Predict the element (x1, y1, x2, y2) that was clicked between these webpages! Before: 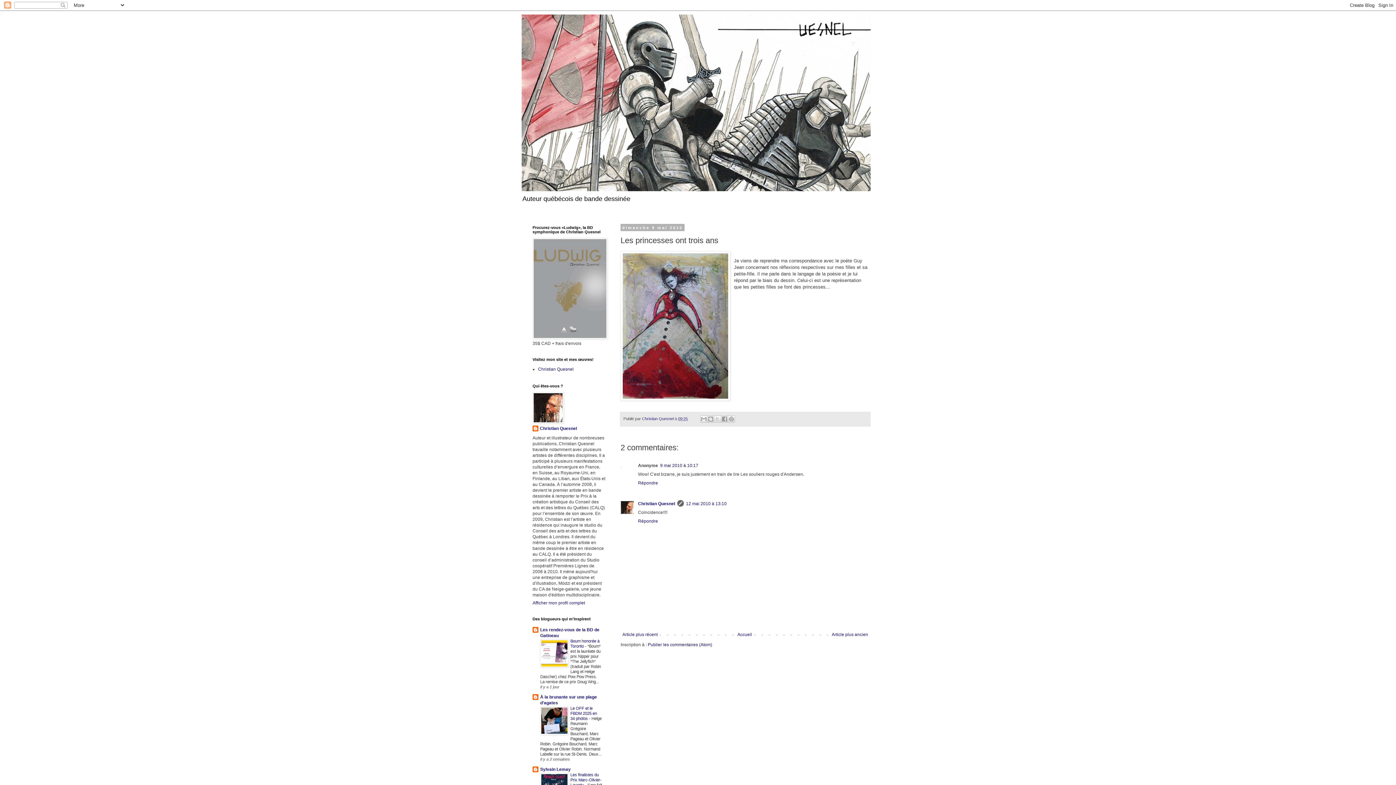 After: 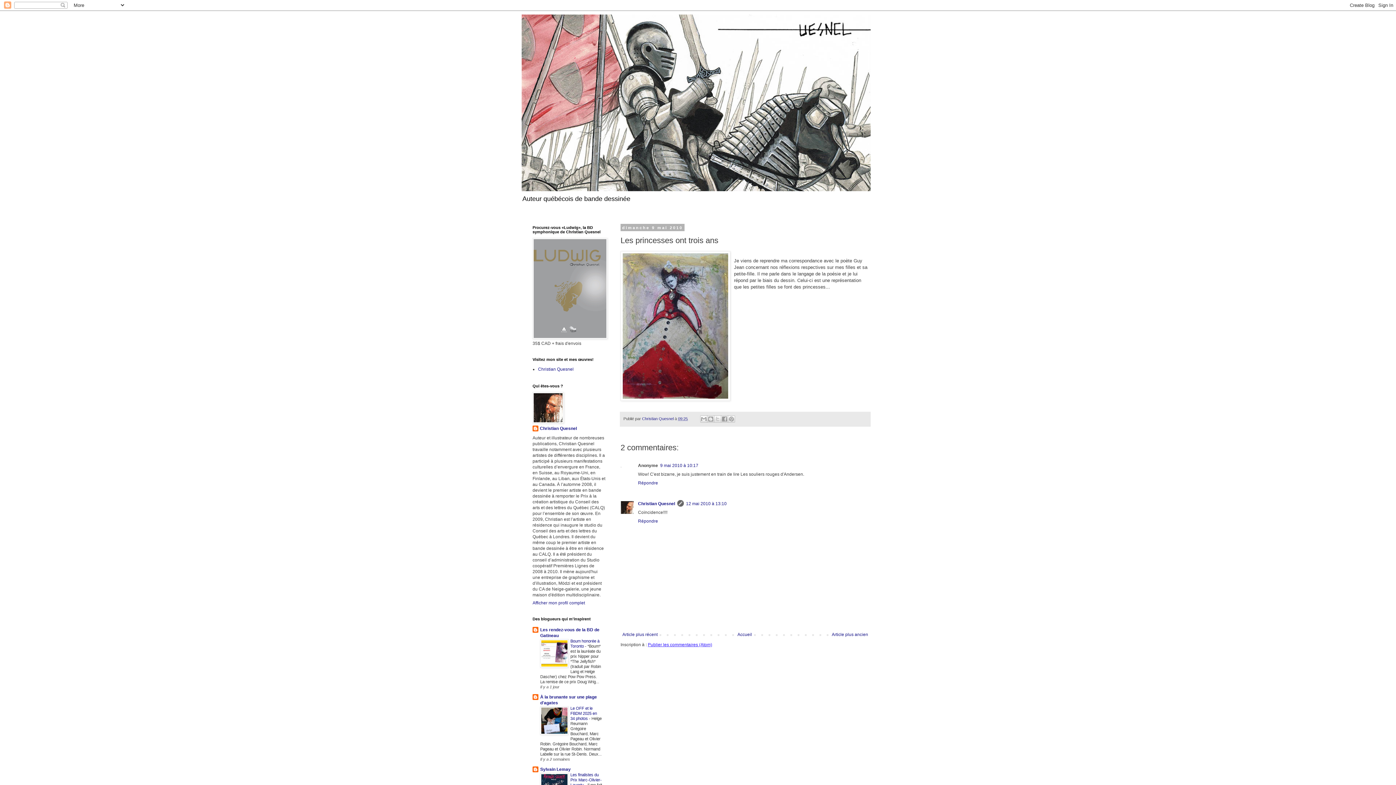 Action: bbox: (648, 642, 712, 647) label: Publier les commentaires (Atom)